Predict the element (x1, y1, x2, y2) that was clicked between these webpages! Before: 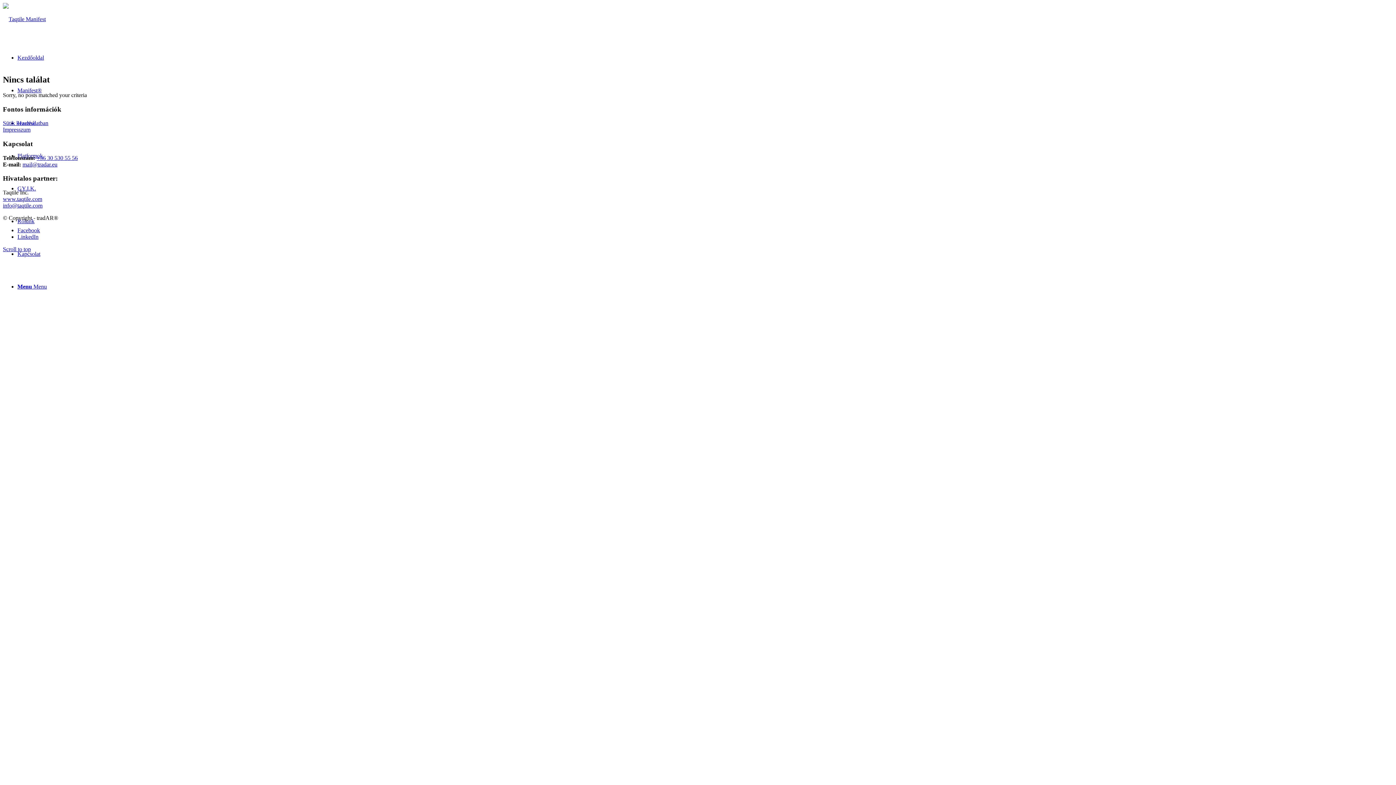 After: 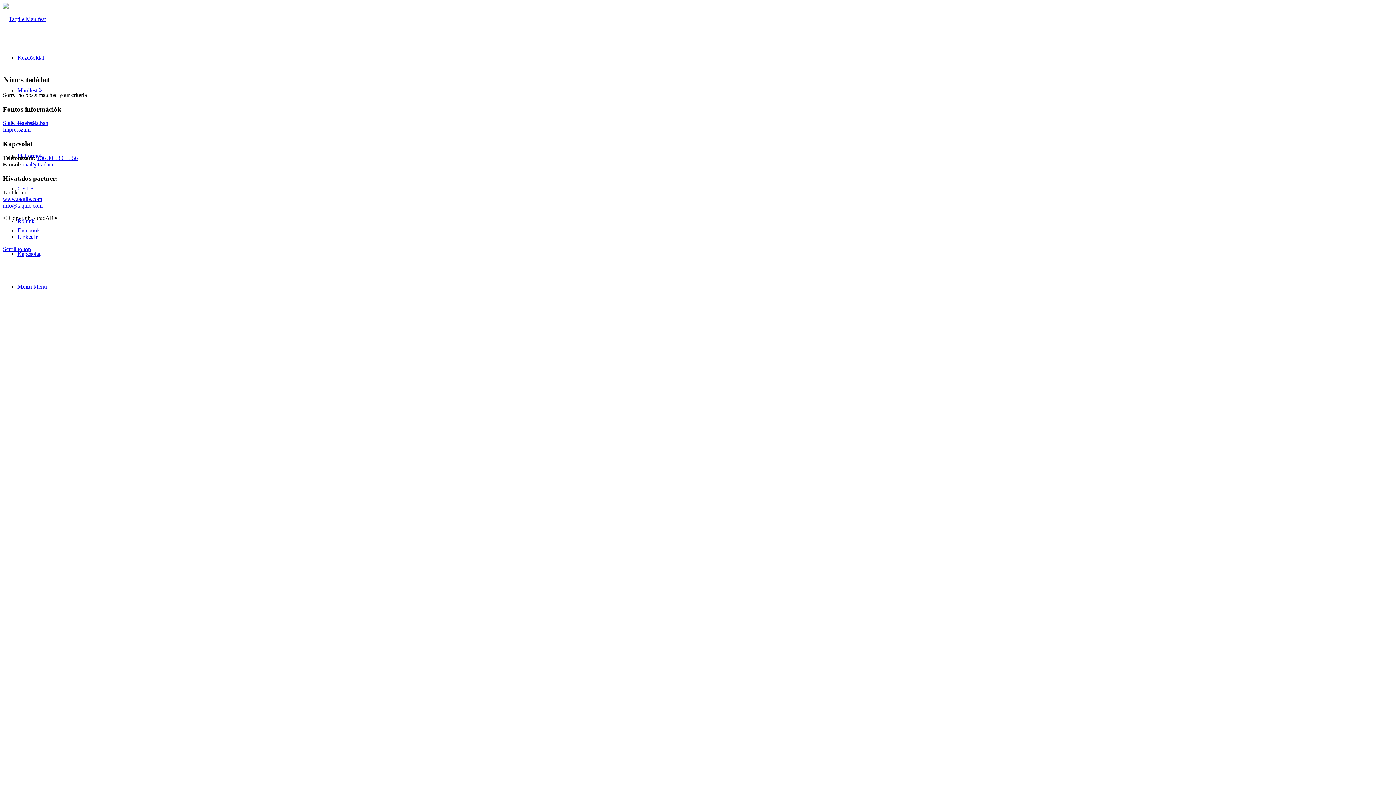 Action: bbox: (17, 283, 46, 289) label: Menu